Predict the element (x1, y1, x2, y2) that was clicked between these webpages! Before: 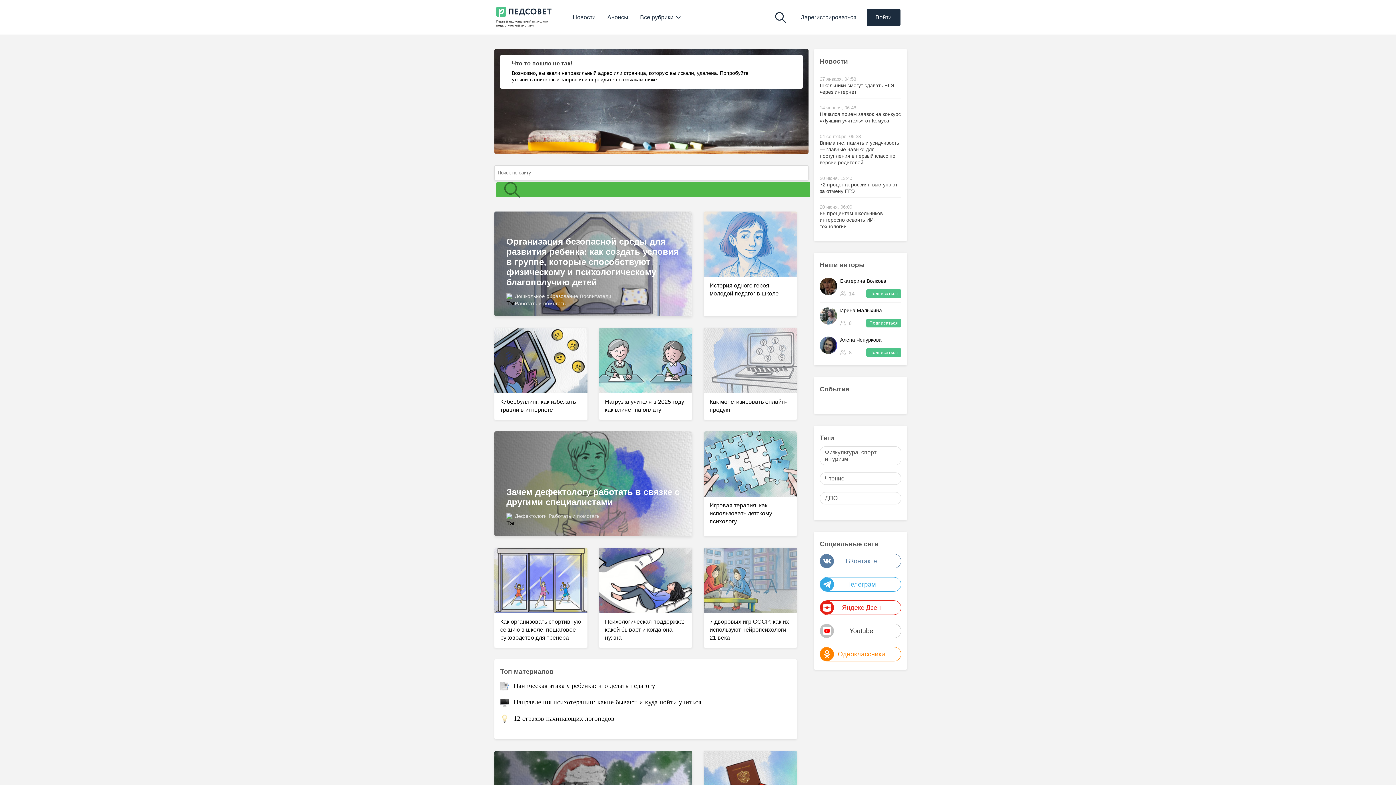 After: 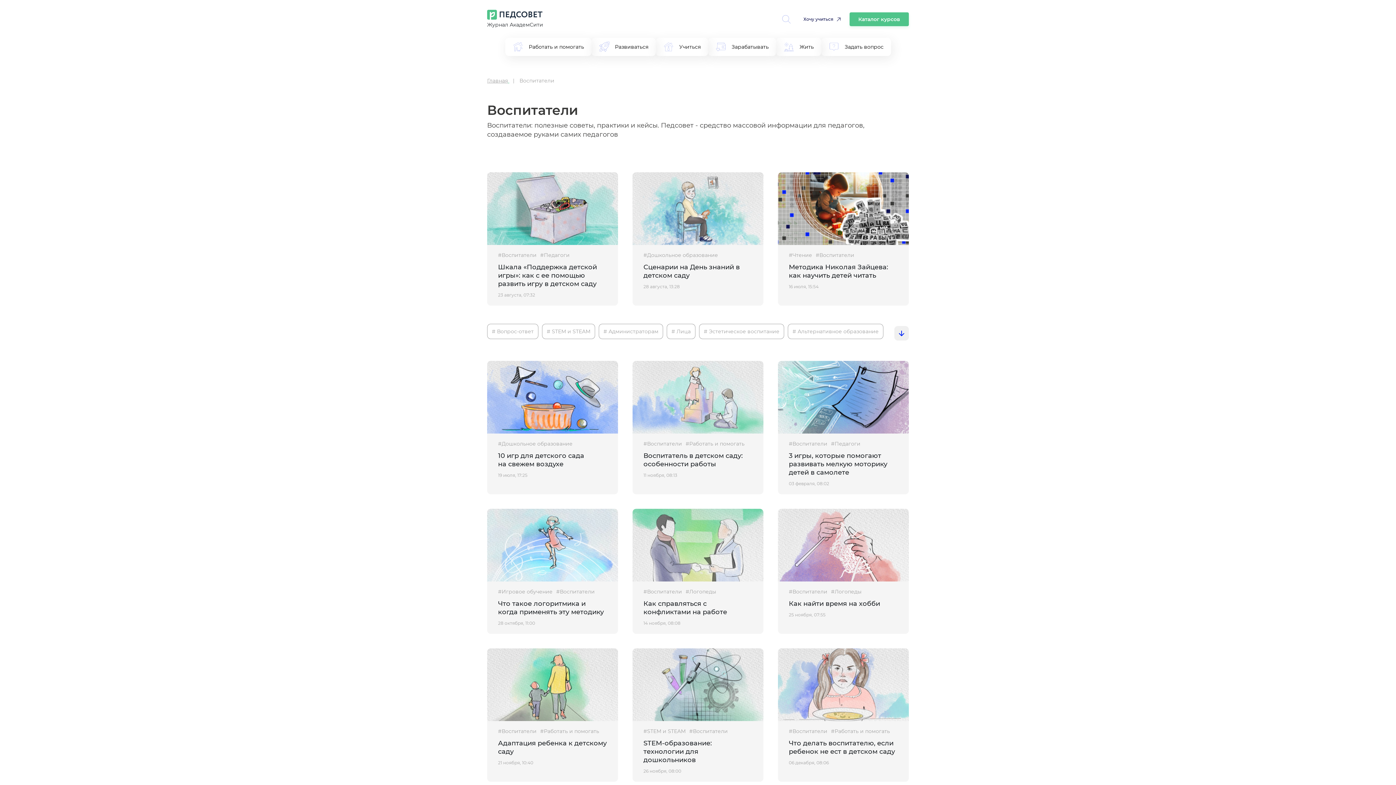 Action: label: Воспитатели bbox: (580, 293, 611, 299)